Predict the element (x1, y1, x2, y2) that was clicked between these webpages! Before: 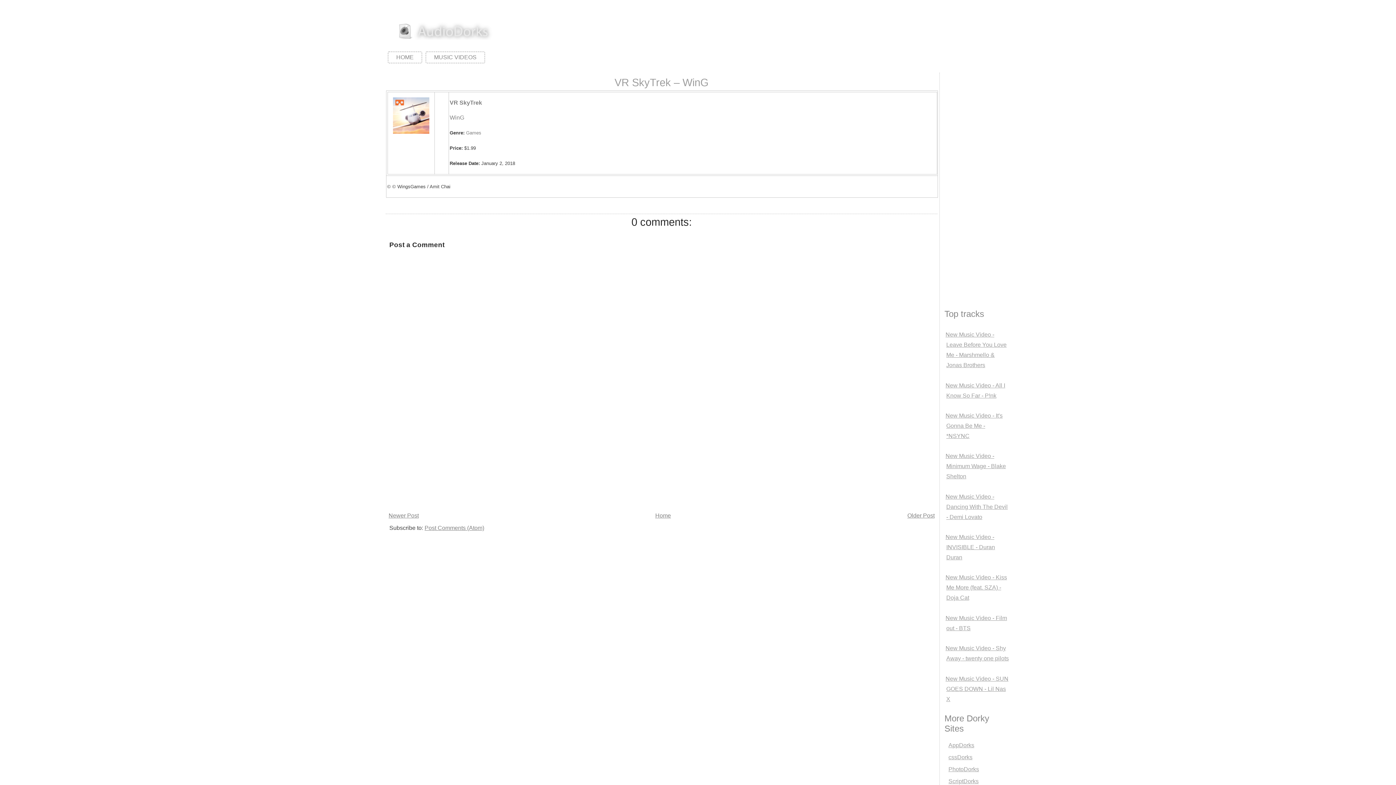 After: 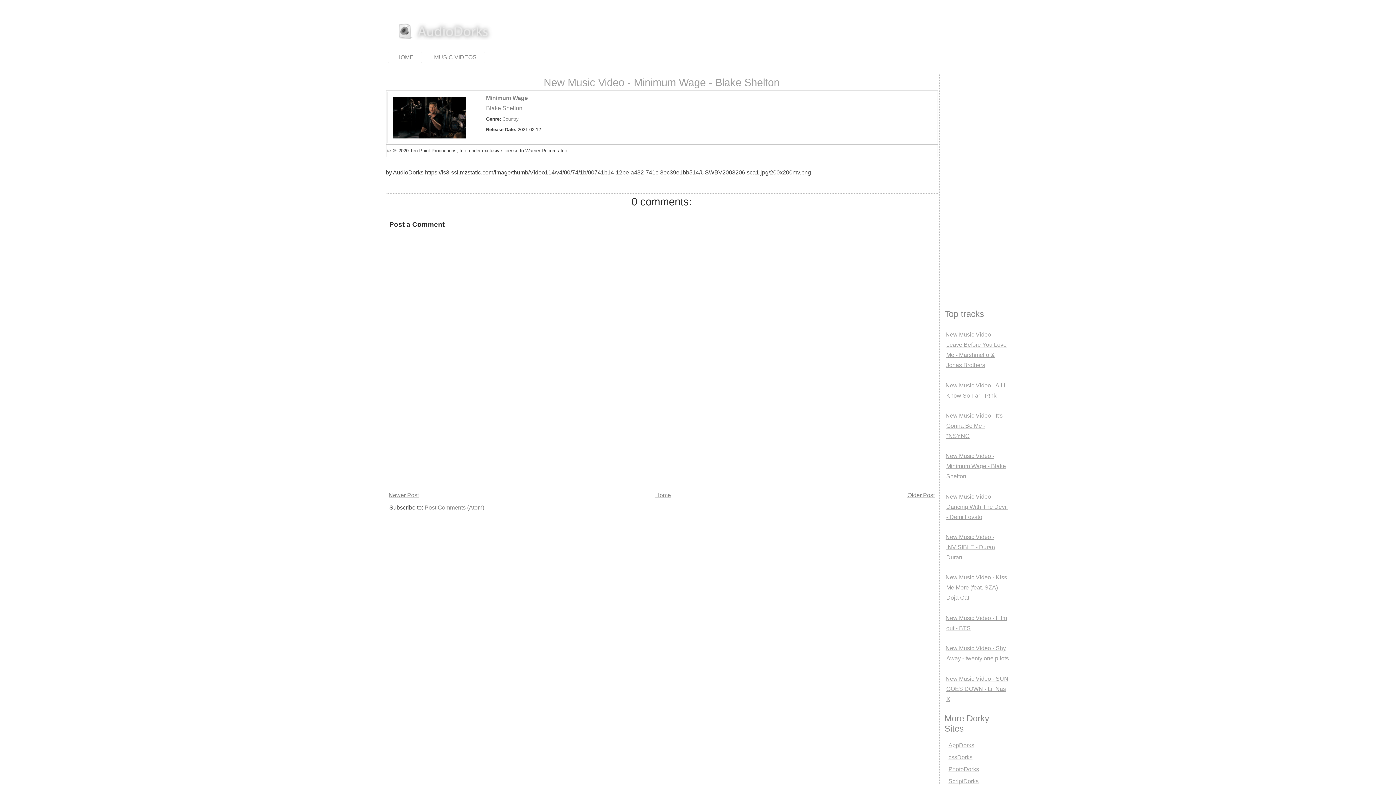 Action: bbox: (945, 453, 1006, 479) label: New Music Video - Minimum Wage - Blake Shelton